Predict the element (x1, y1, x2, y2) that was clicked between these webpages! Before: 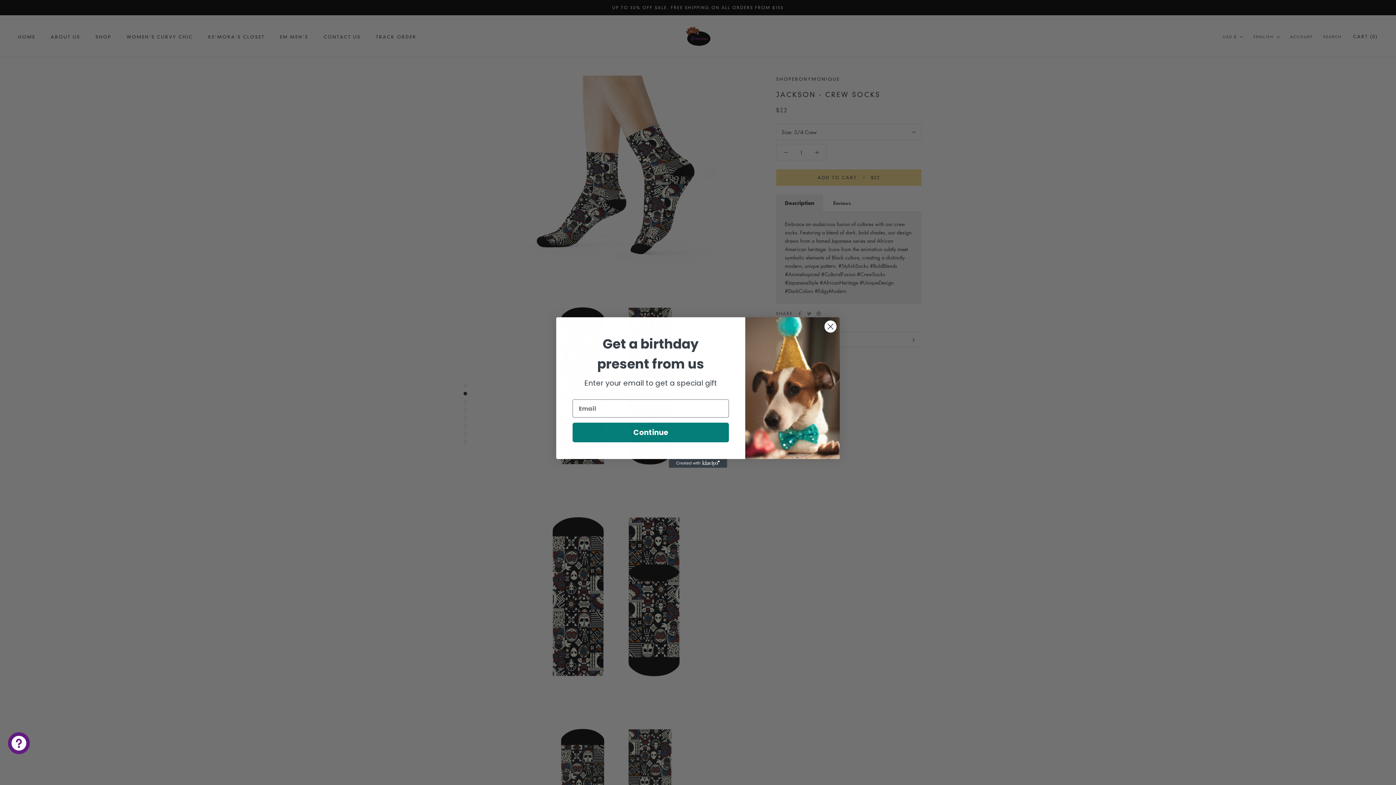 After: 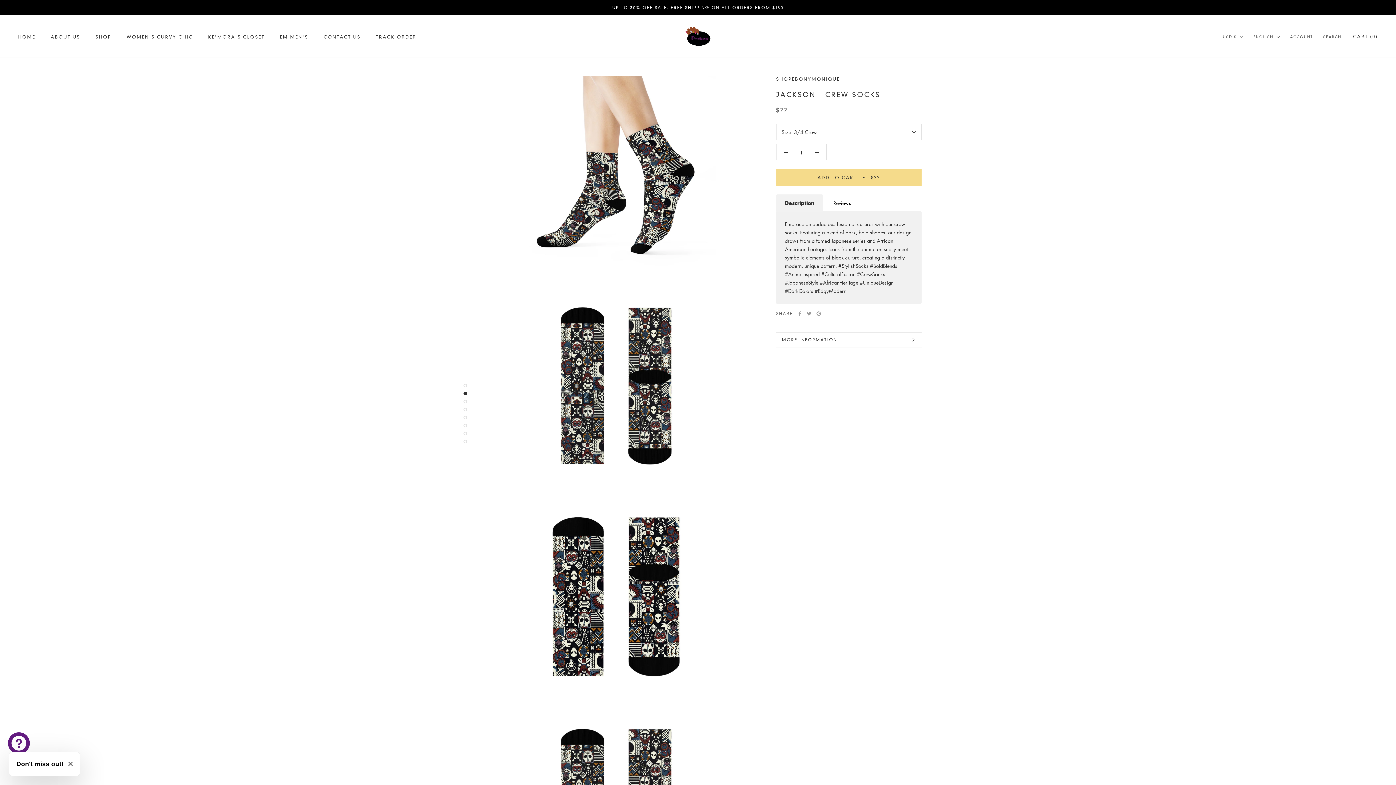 Action: label: Close dialog bbox: (824, 320, 837, 333)